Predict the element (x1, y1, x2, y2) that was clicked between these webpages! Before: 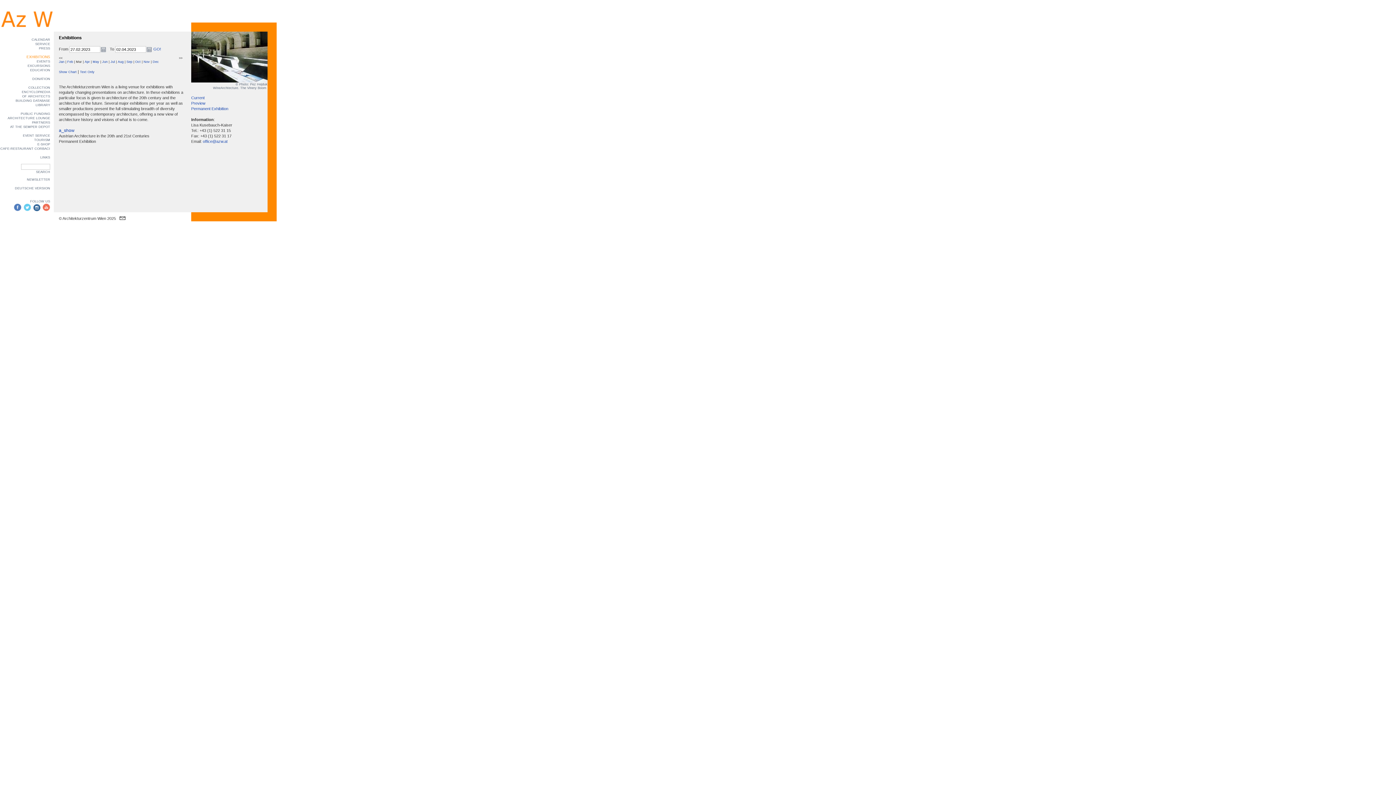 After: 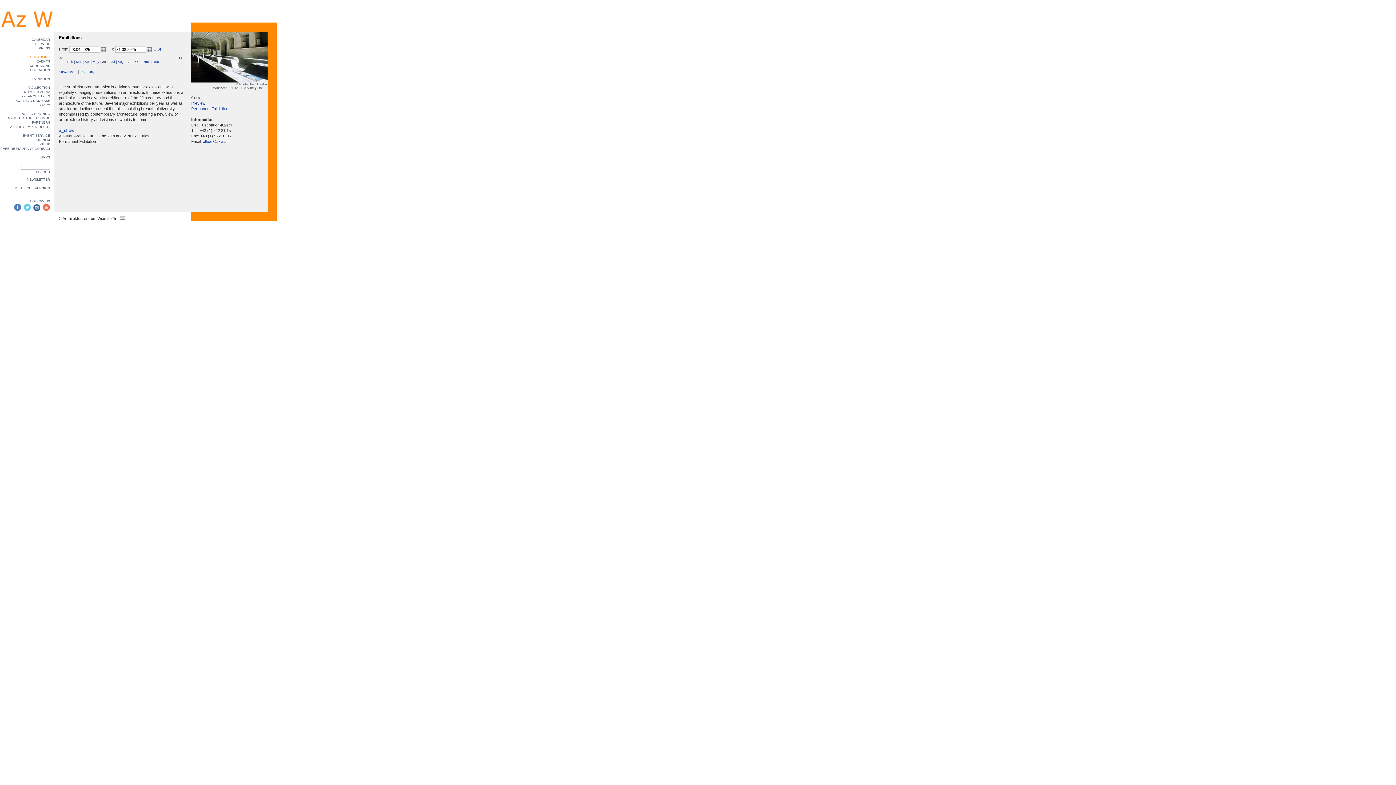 Action: bbox: (191, 95, 204, 100) label: Current